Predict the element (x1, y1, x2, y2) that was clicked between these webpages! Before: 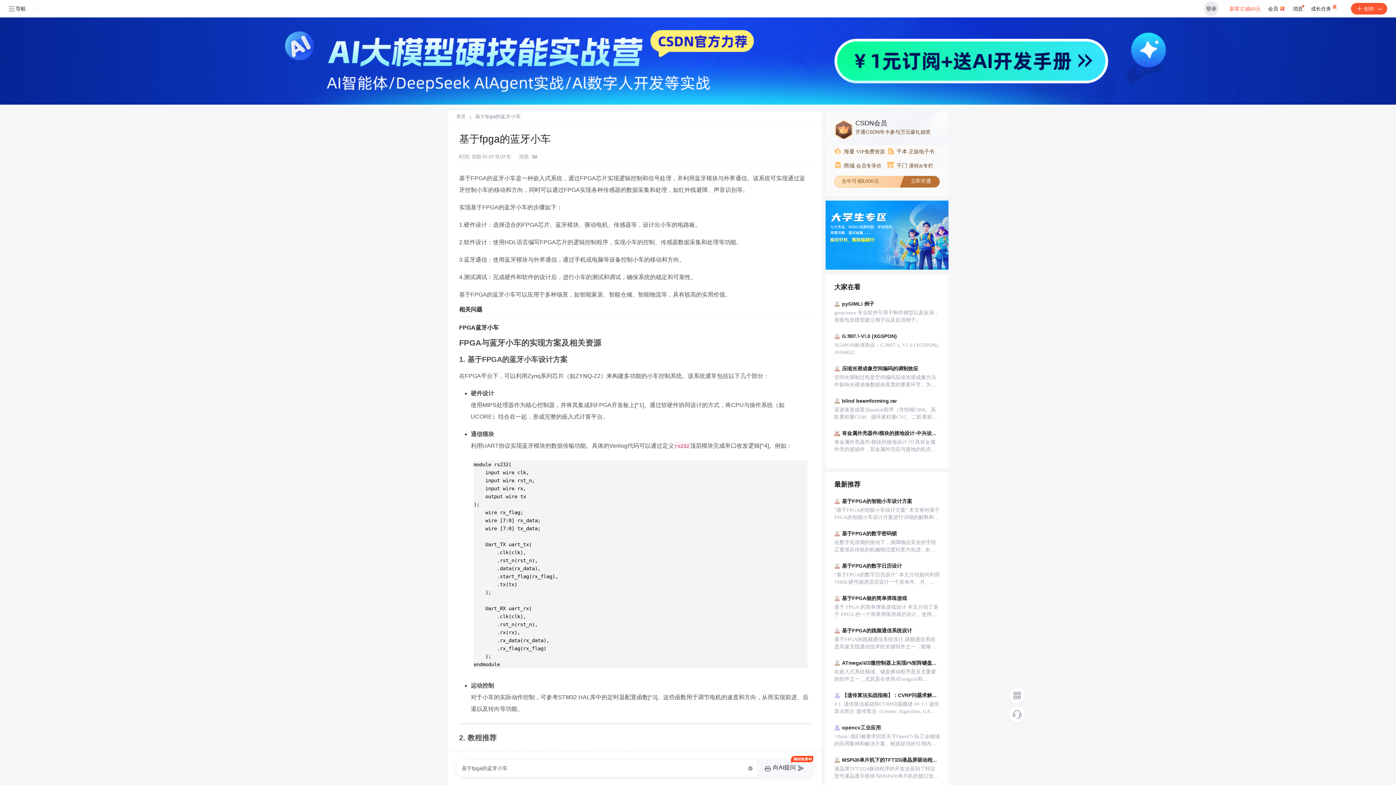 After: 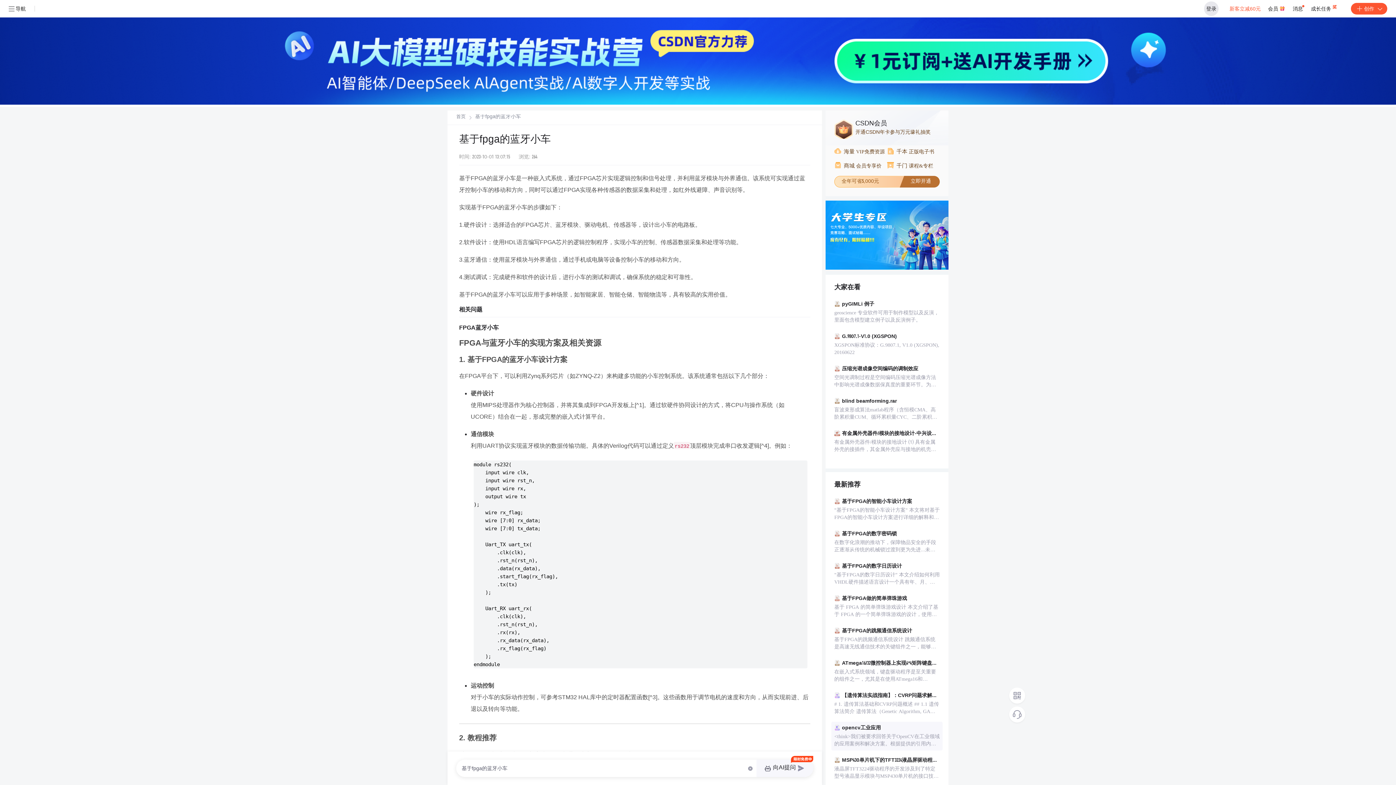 Action: bbox: (831, 722, 942, 750) label: opencv工业应用
<think>我们被要求回答关于OpenCV在工业领域的应用案例和解决方案。根据提供的引用内容，我们可以提取以下相关信息：1.引用[1]提到Python与OpenCV在工业视觉领域的应用，覆盖从基础理论到实际实现的各个方面，特别提到工业4.0背景下工业视觉技术的重要性。2.引用[2]介绍了OpenCV图像处理实战，从基础操作到工业级应用，提到了OpenCV提供的优化算法、硬件加速支持、跨平台能力和多语言接口。同时指出目标读者包括图像处理工程师（工业级解决方案）、AI开发者（视觉预处理流水线）和学生。3.引用[3]详细描述了一个工业机器人视觉引导的实战应用：使用OpenCV引导ABB机械臂抓取位